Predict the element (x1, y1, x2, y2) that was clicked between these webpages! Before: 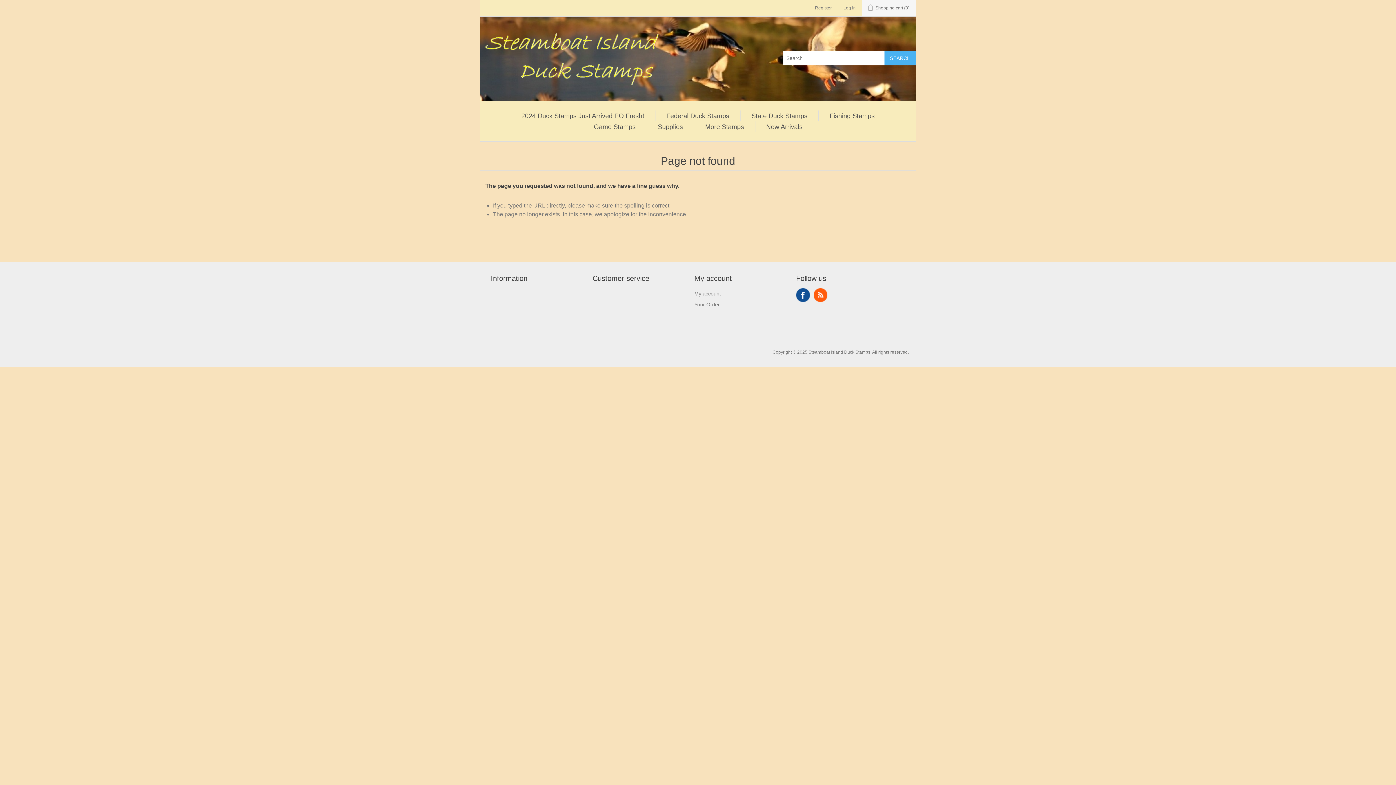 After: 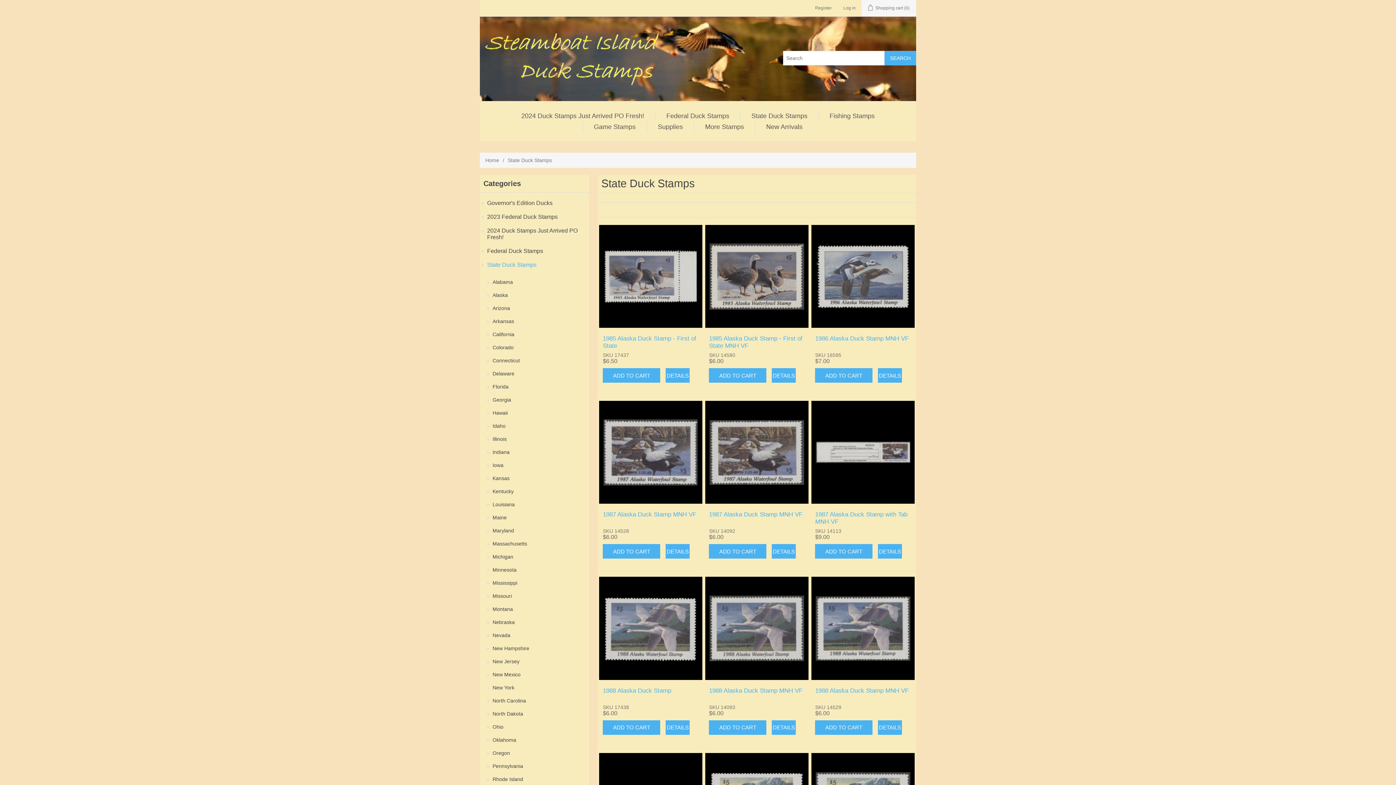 Action: bbox: (748, 110, 811, 121) label: State Duck Stamps